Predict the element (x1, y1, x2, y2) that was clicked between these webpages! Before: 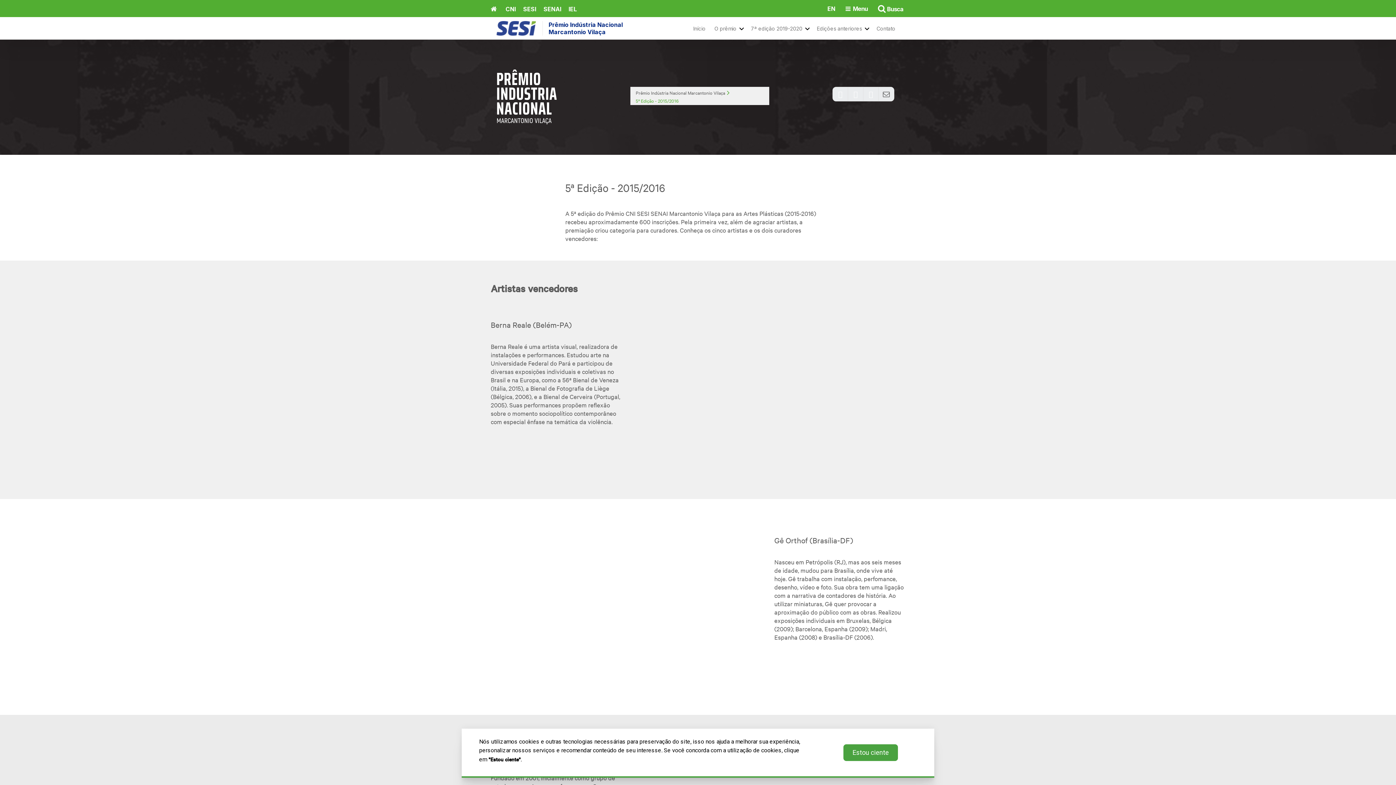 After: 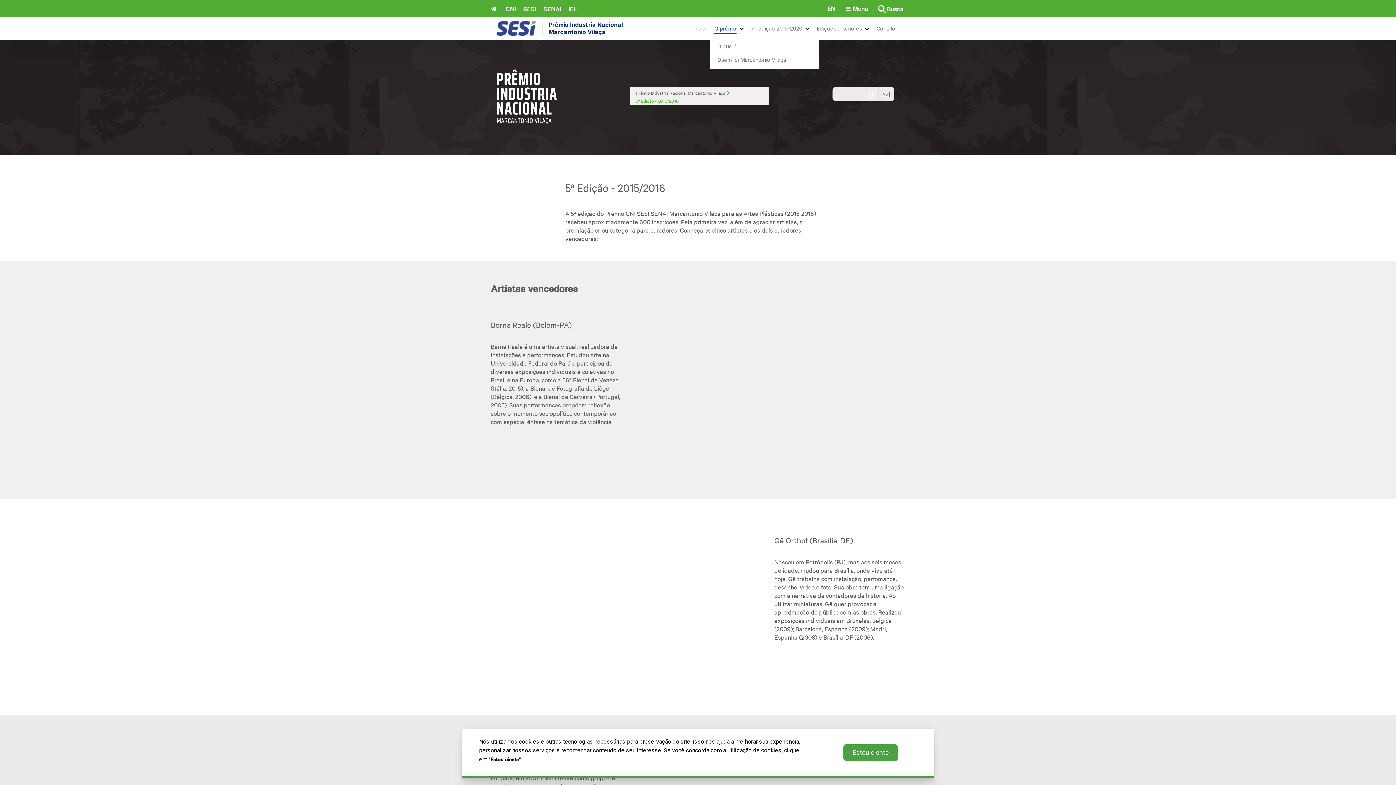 Action: label: O prêmio bbox: (714, 23, 736, 33)